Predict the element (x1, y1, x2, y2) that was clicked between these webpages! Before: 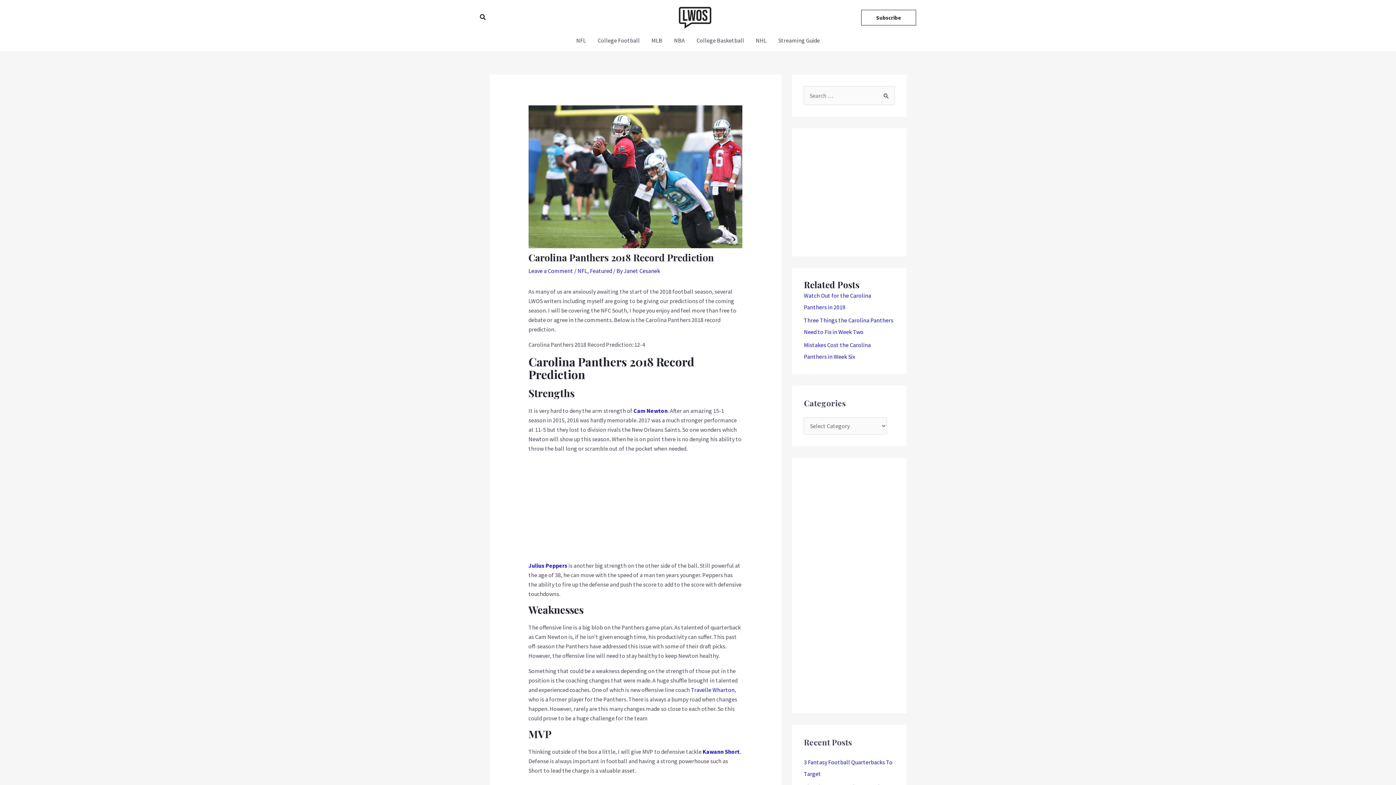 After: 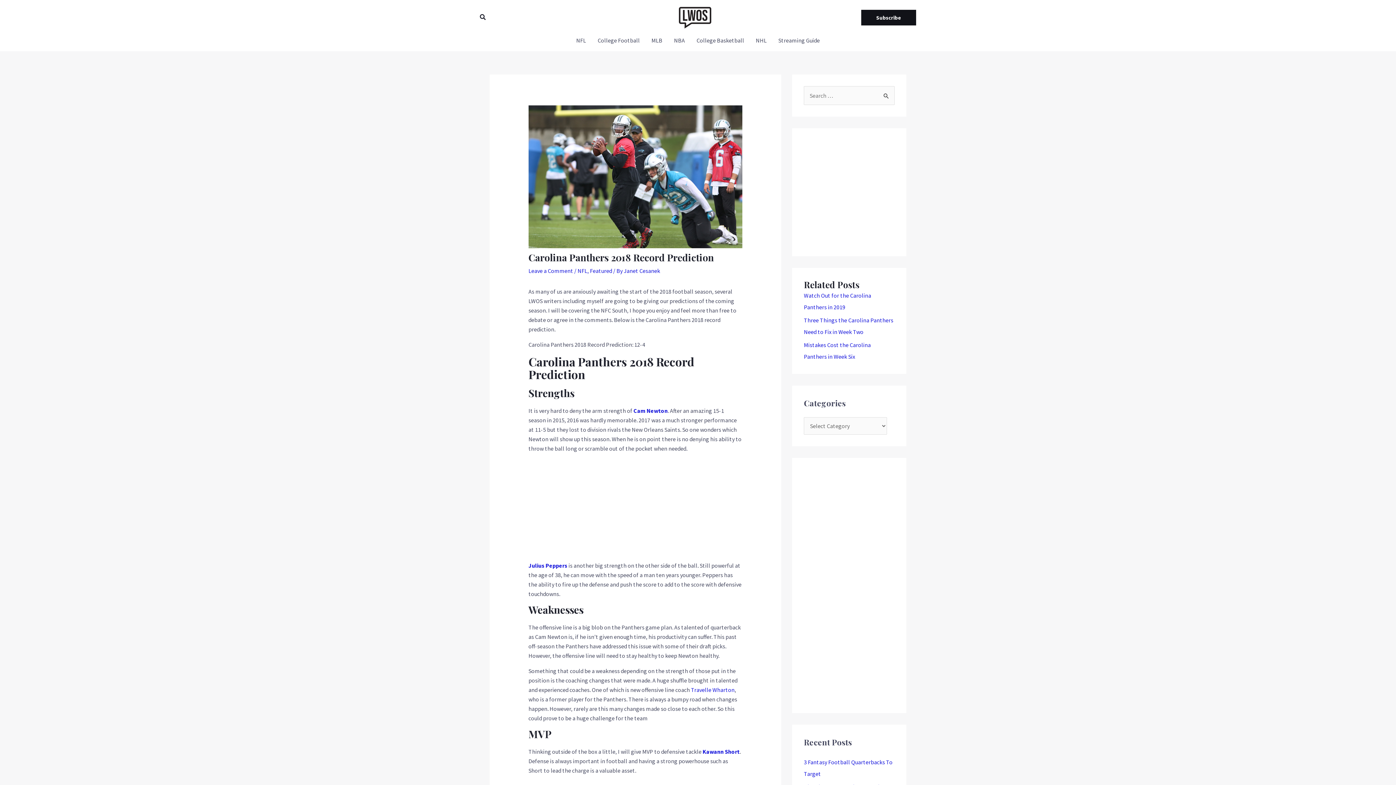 Action: label: Subscribe bbox: (861, 9, 916, 25)